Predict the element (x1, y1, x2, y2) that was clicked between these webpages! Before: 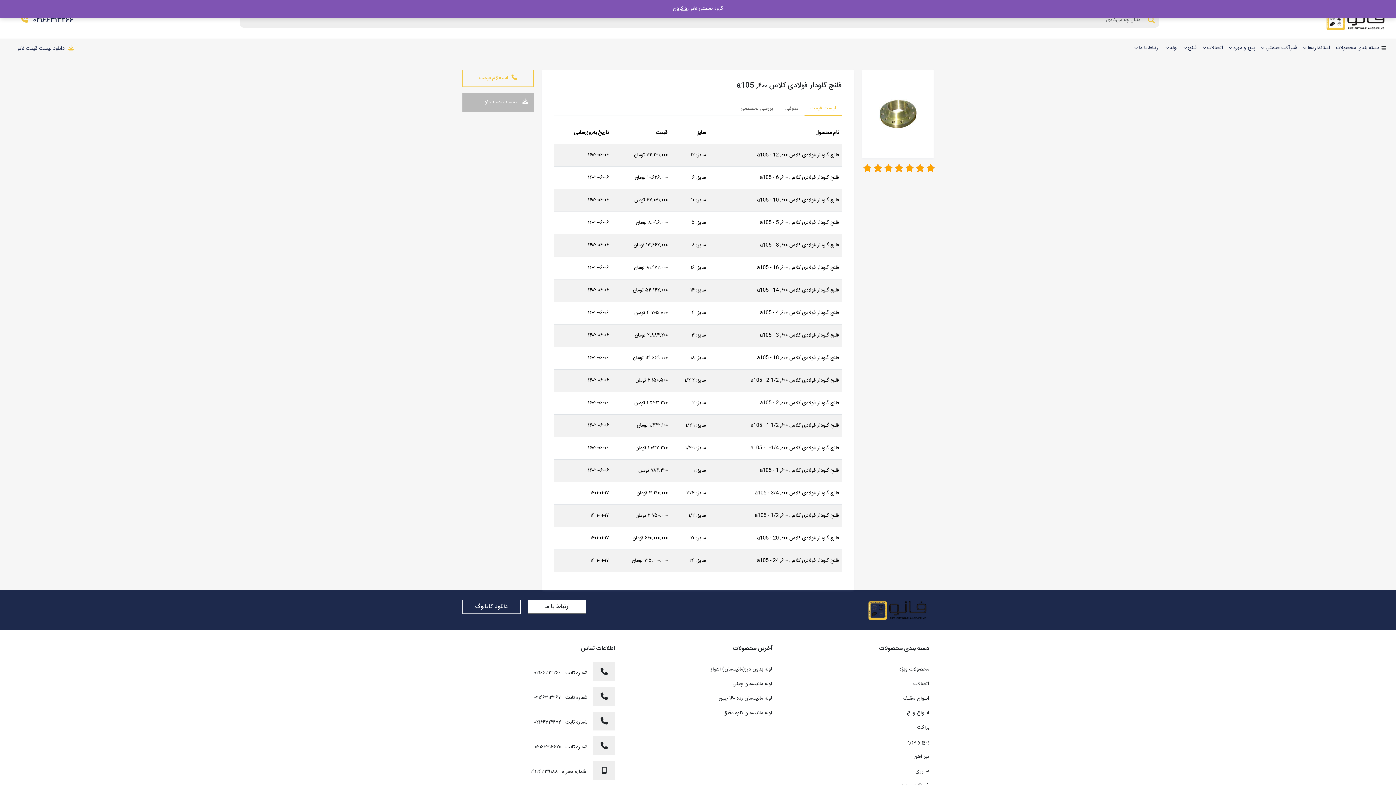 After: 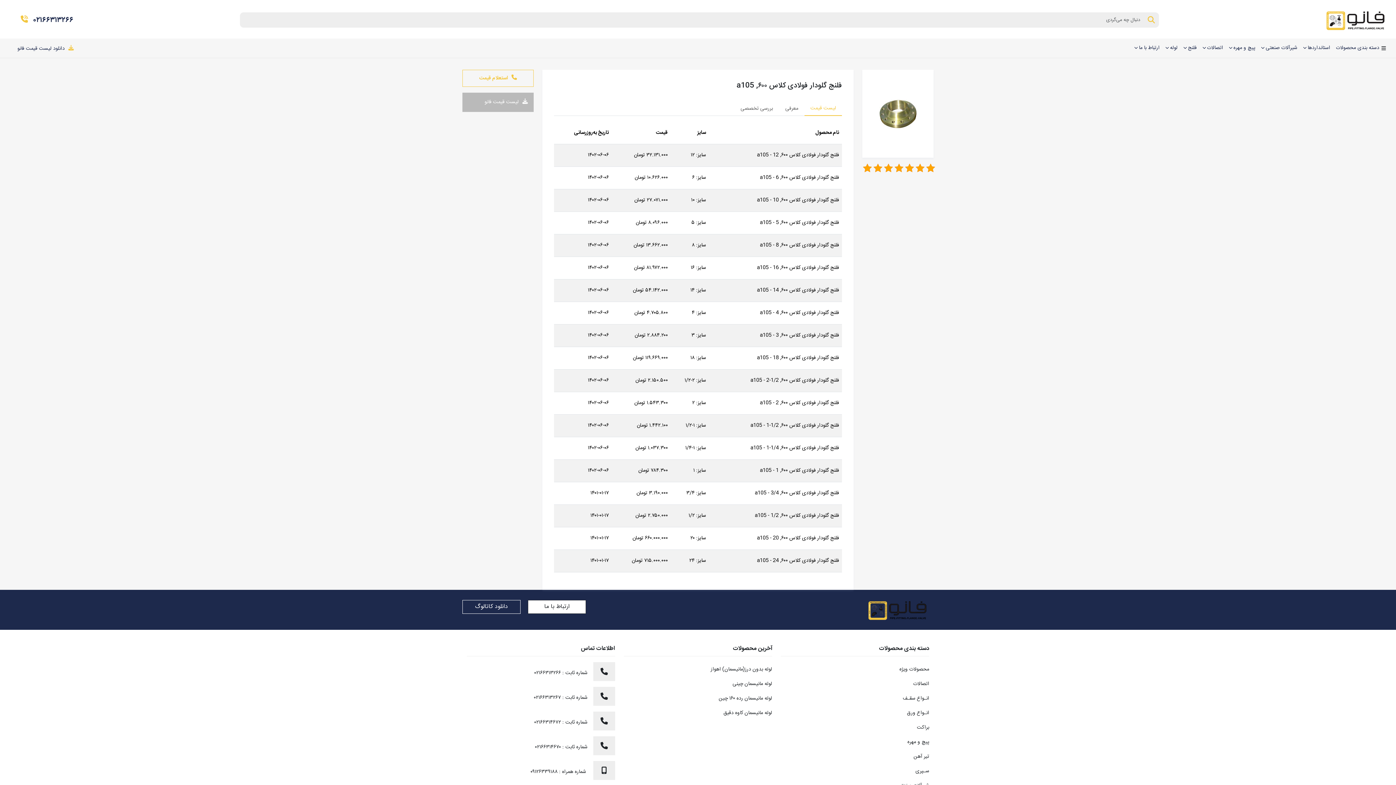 Action: label: رد کردن bbox: (673, 4, 689, 13)